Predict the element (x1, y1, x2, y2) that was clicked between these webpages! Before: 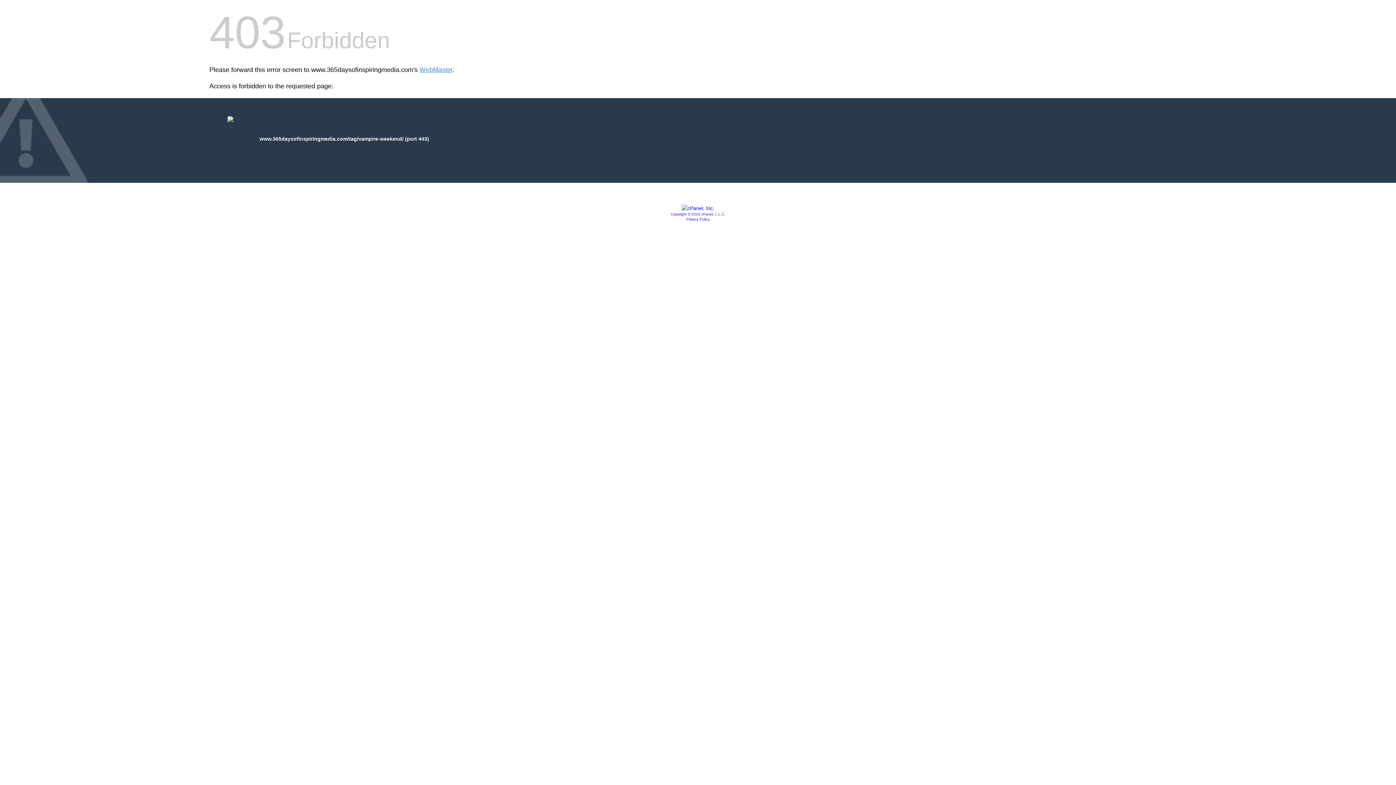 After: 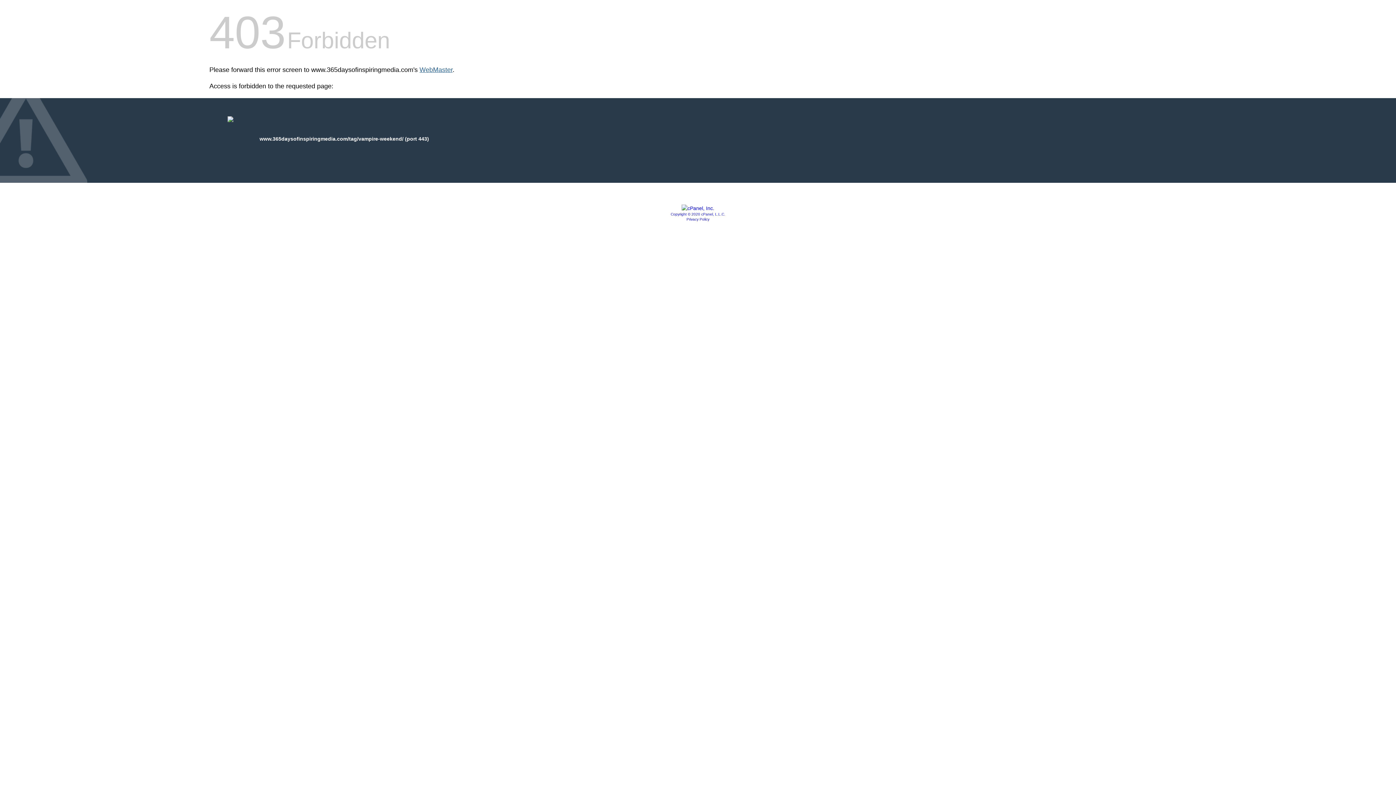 Action: label: WebMaster bbox: (419, 66, 452, 73)